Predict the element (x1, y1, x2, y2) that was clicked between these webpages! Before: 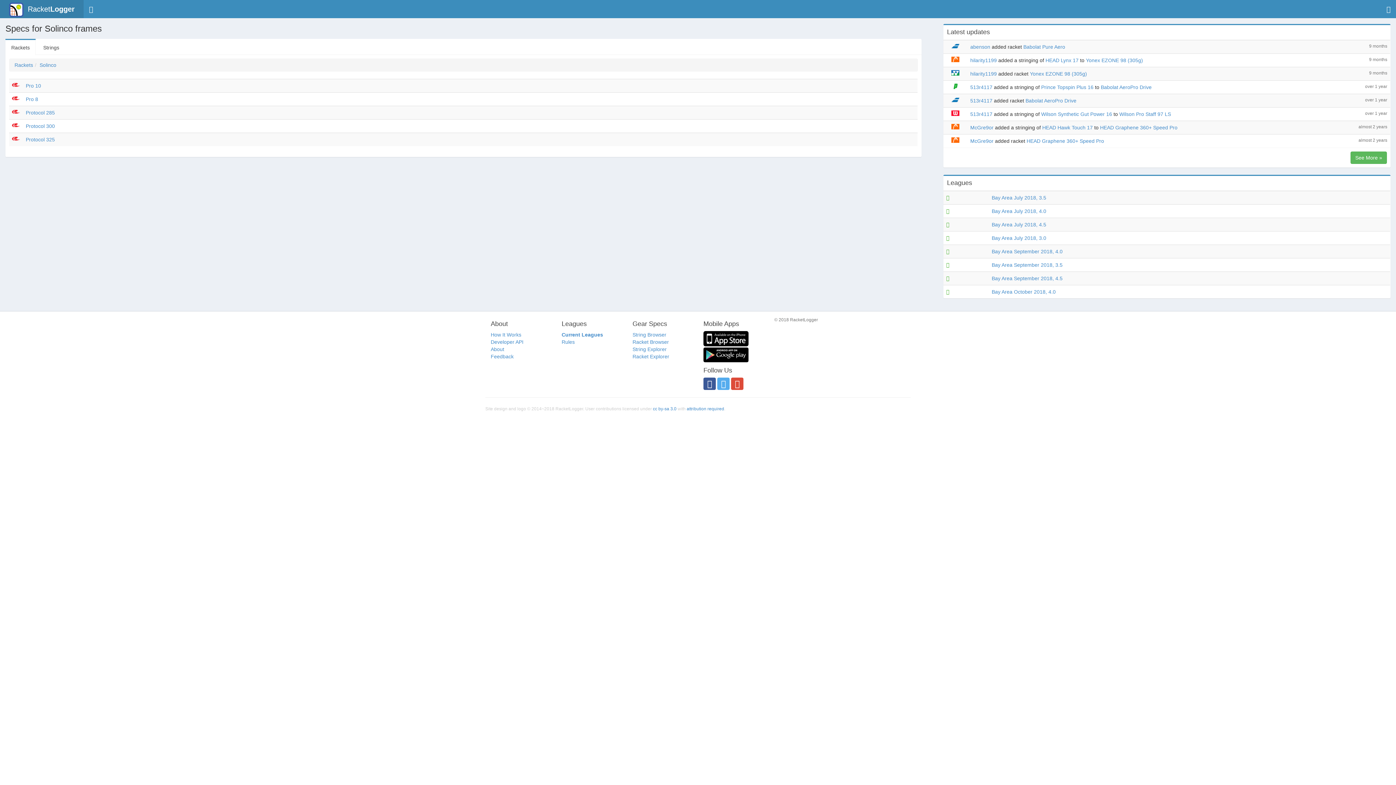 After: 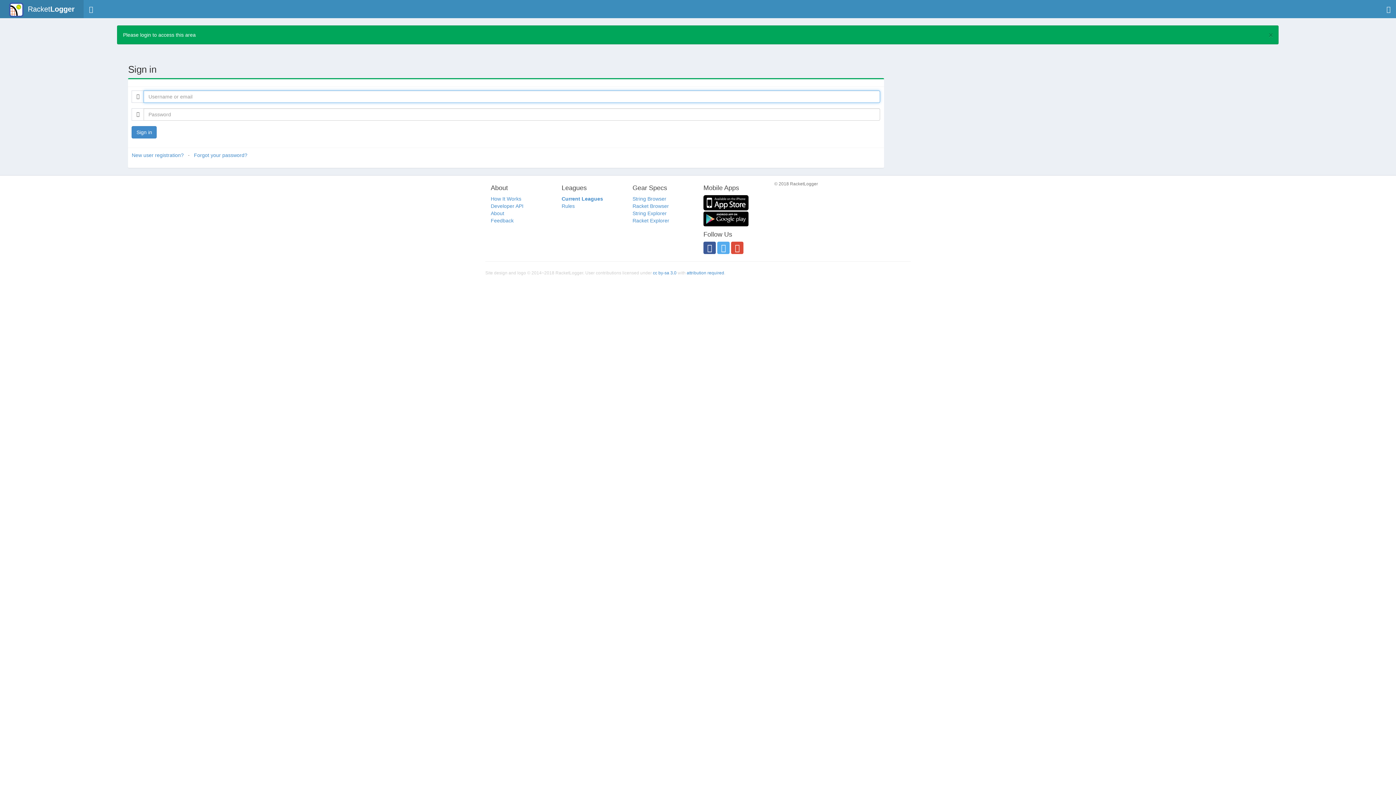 Action: bbox: (991, 221, 1046, 227) label: Bay Area July 2018, 4.5